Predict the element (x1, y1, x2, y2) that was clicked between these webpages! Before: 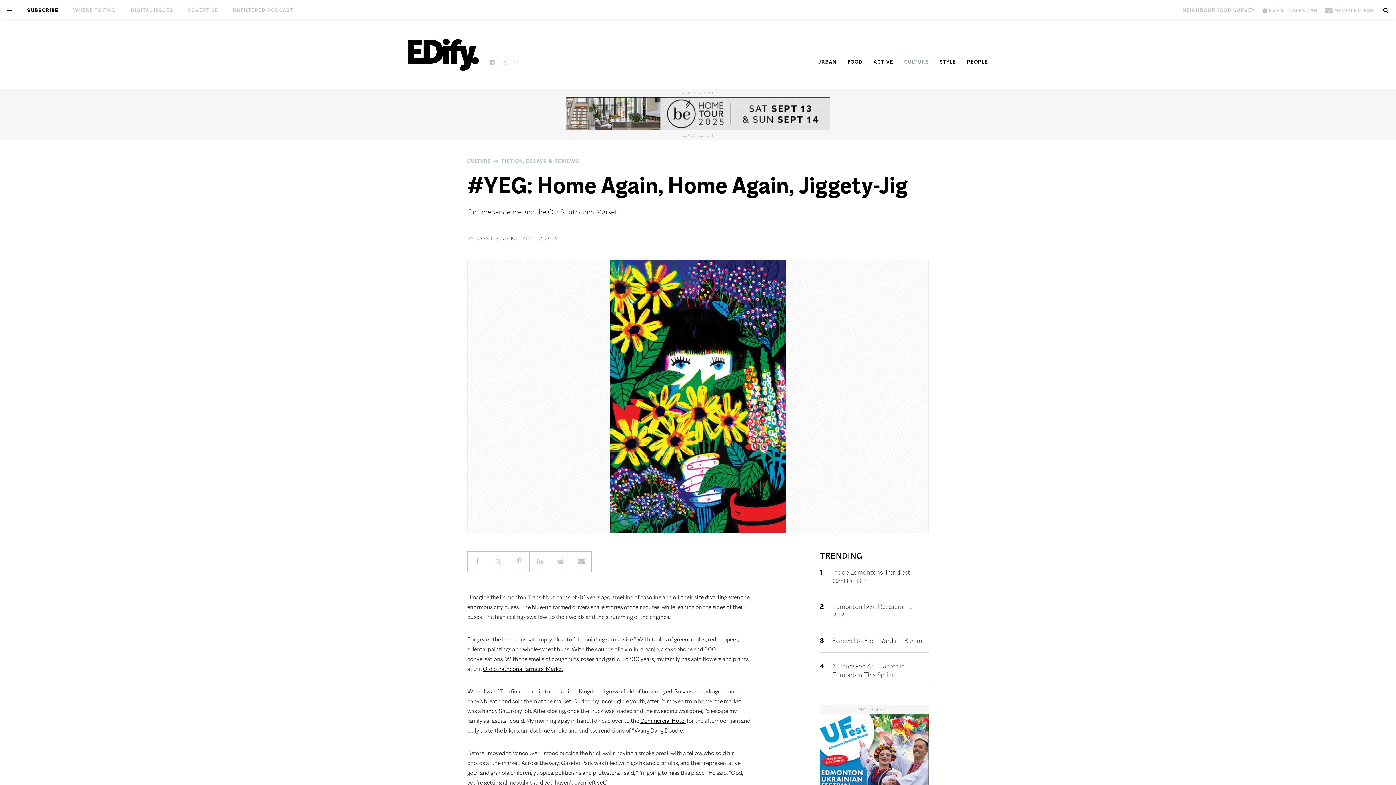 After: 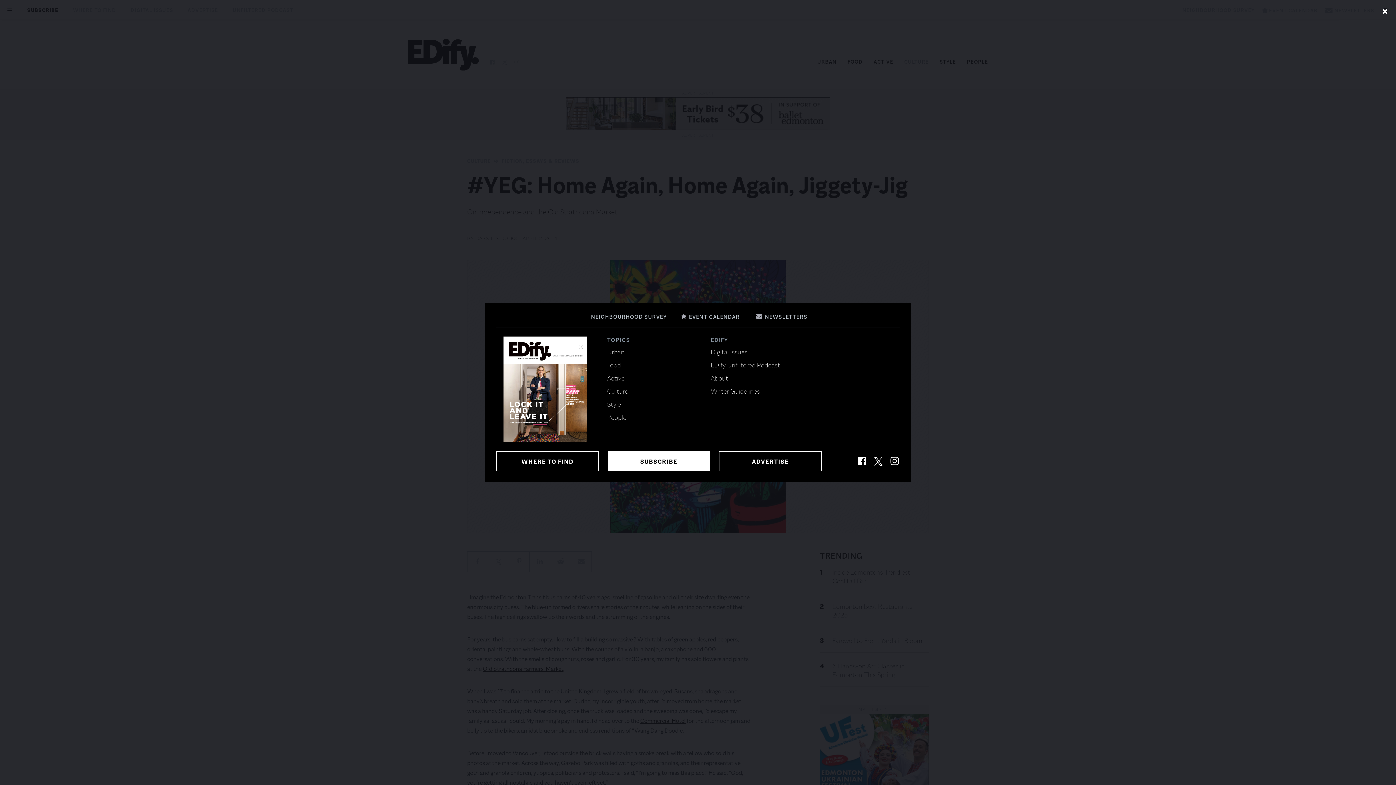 Action: bbox: (0, 0, 20, 18)